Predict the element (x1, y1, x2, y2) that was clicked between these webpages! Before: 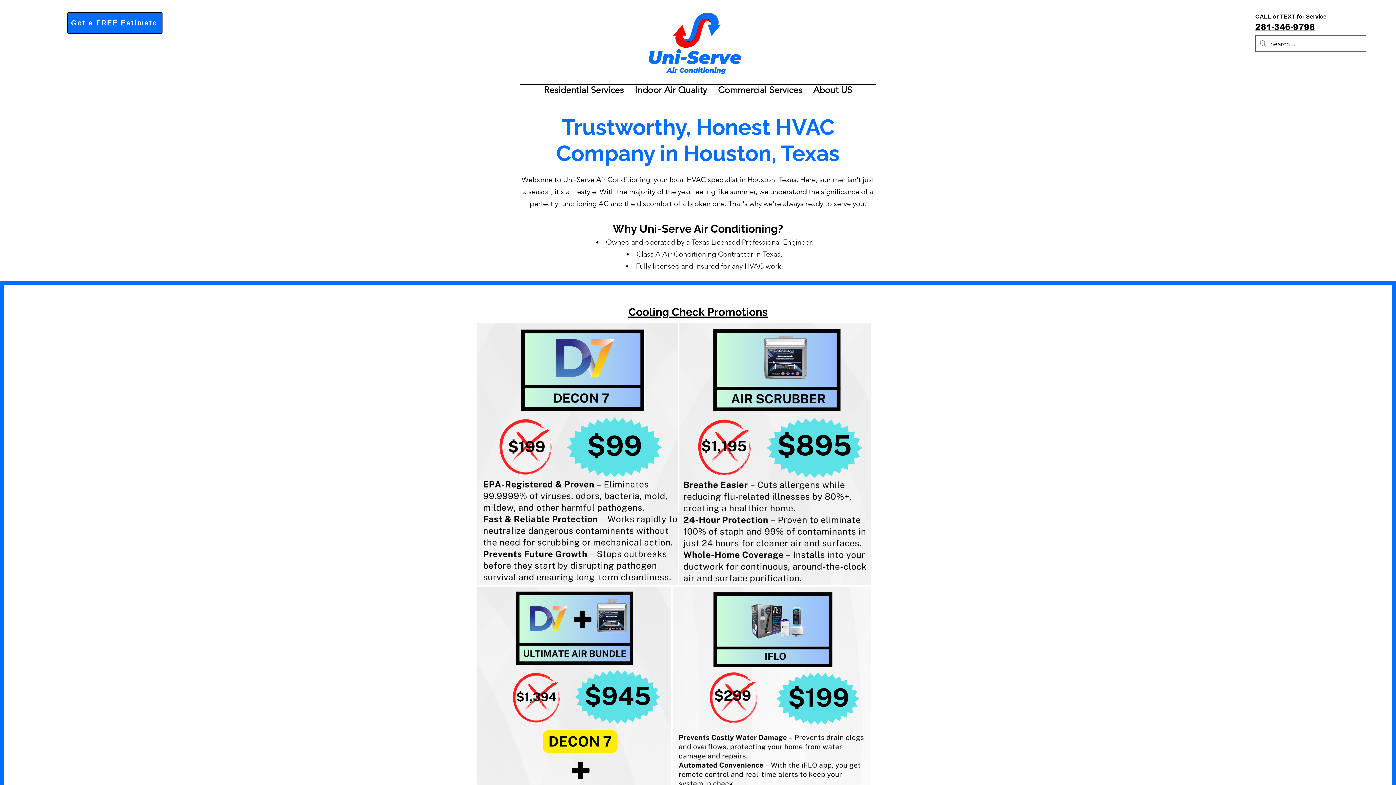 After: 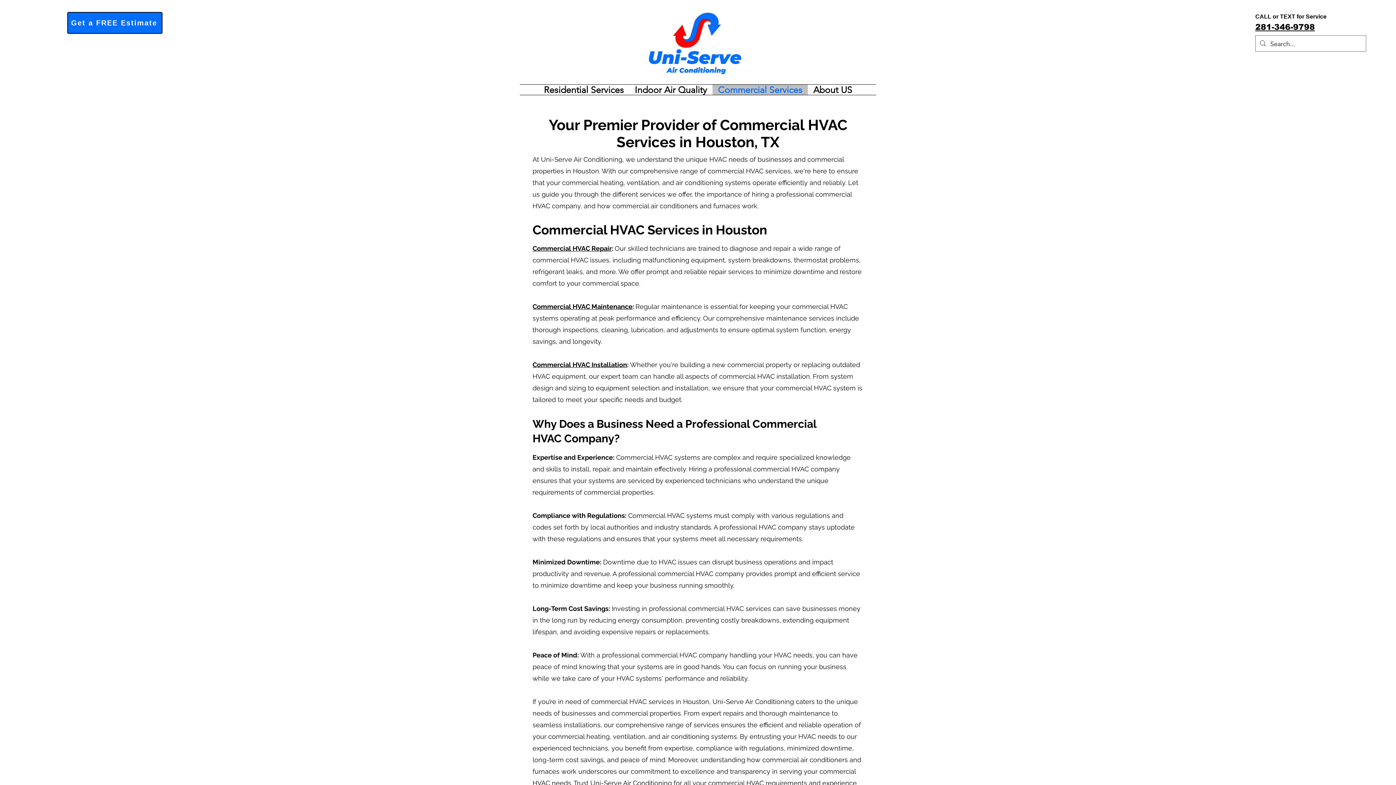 Action: bbox: (712, 84, 807, 94) label: Commercial Services